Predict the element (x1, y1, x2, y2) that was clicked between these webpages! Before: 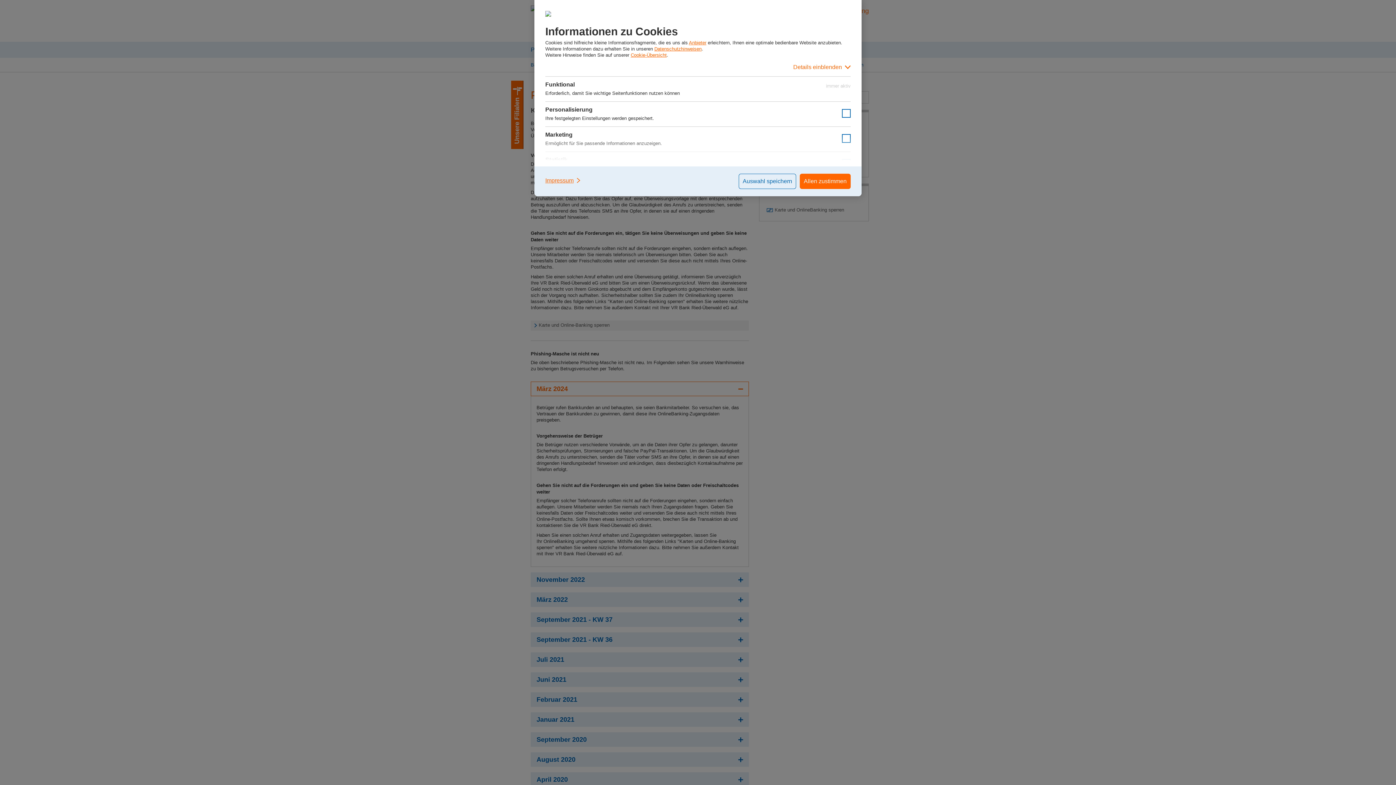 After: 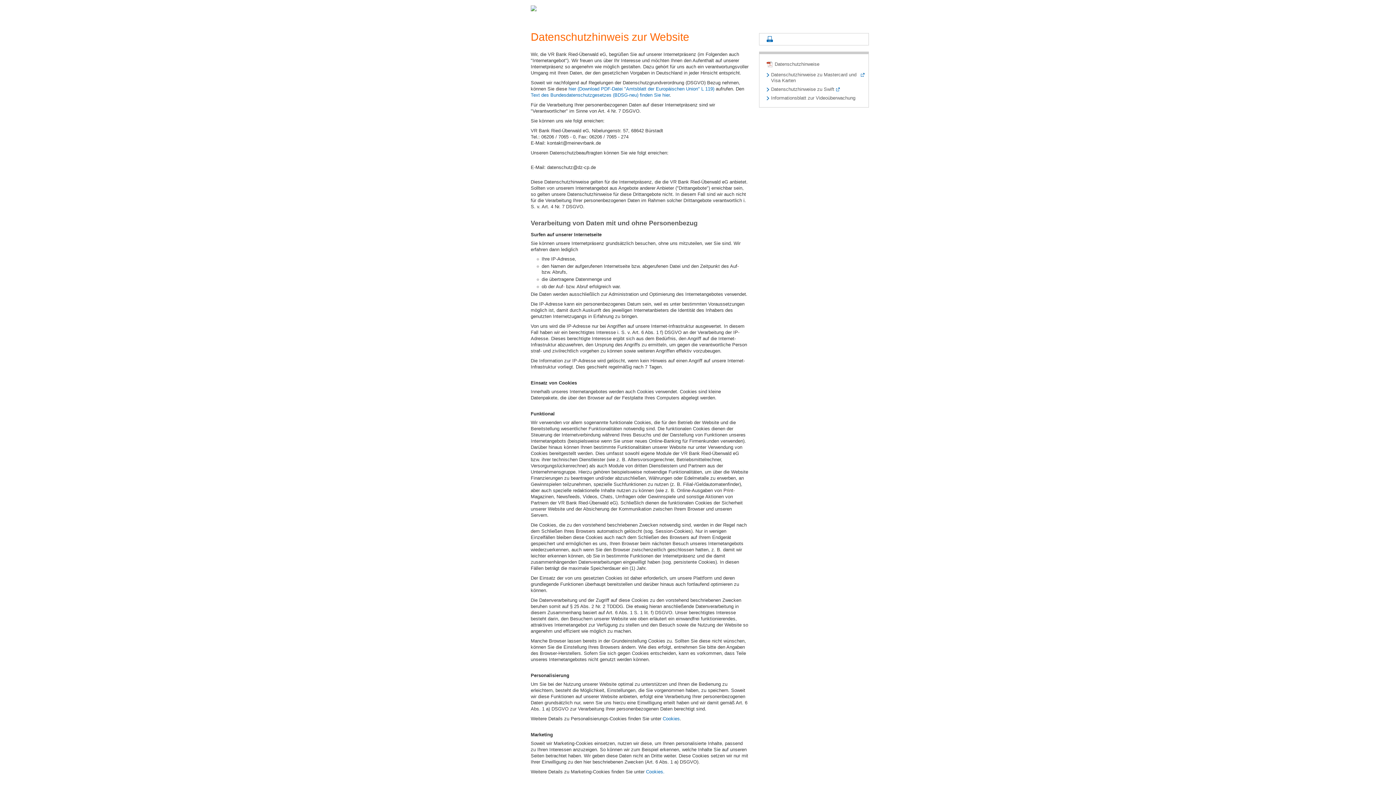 Action: bbox: (654, 46, 701, 51) label: Datenschutzhinweisen